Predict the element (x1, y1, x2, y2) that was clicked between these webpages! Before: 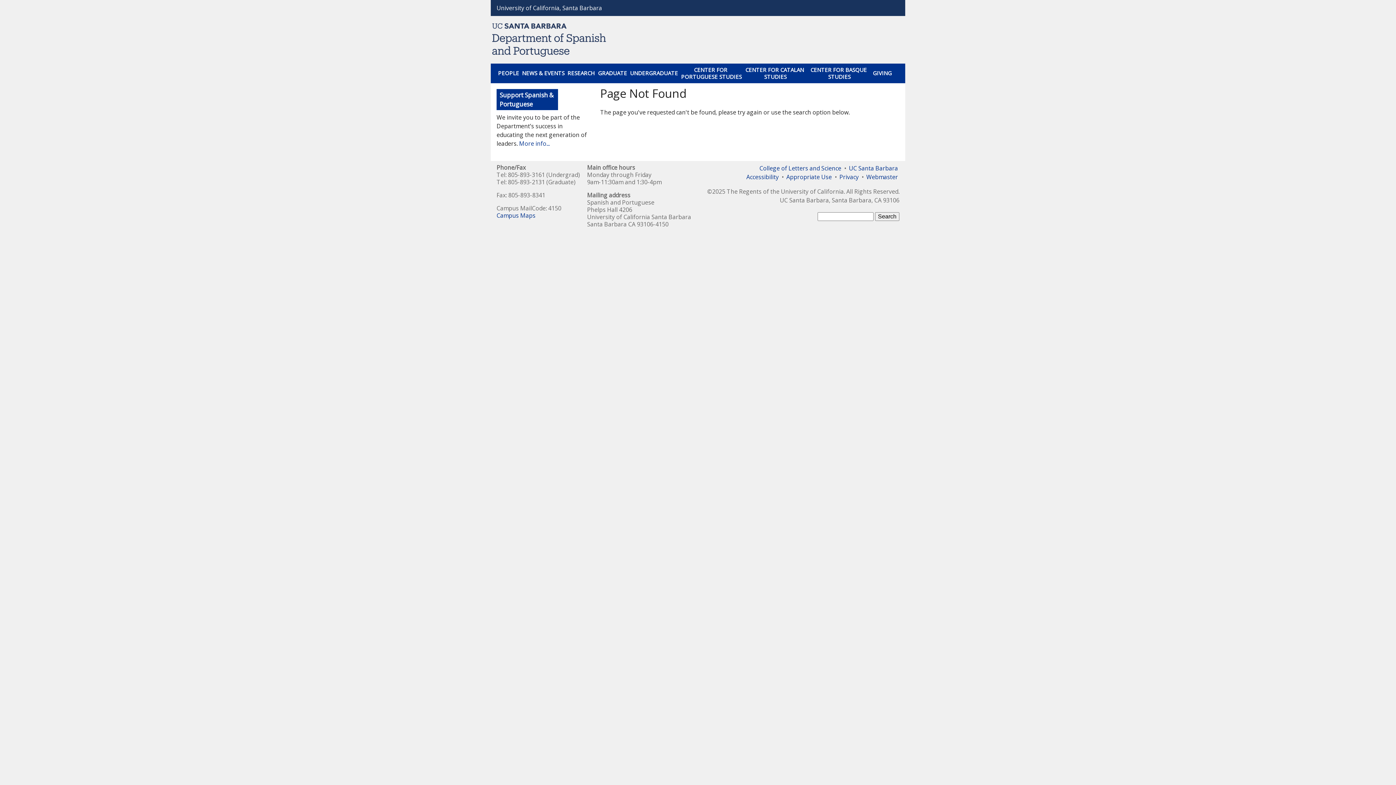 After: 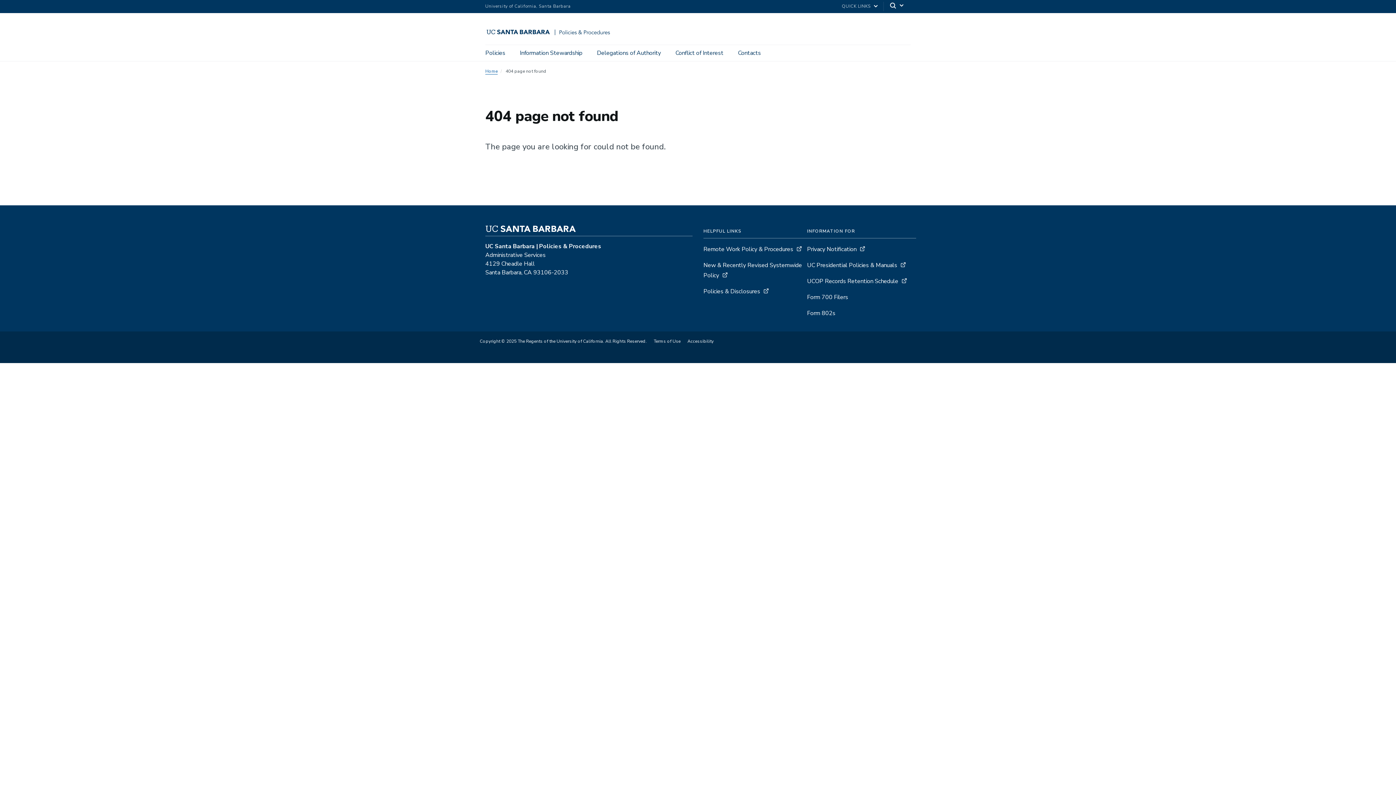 Action: label: Privacy bbox: (839, 172, 858, 180)